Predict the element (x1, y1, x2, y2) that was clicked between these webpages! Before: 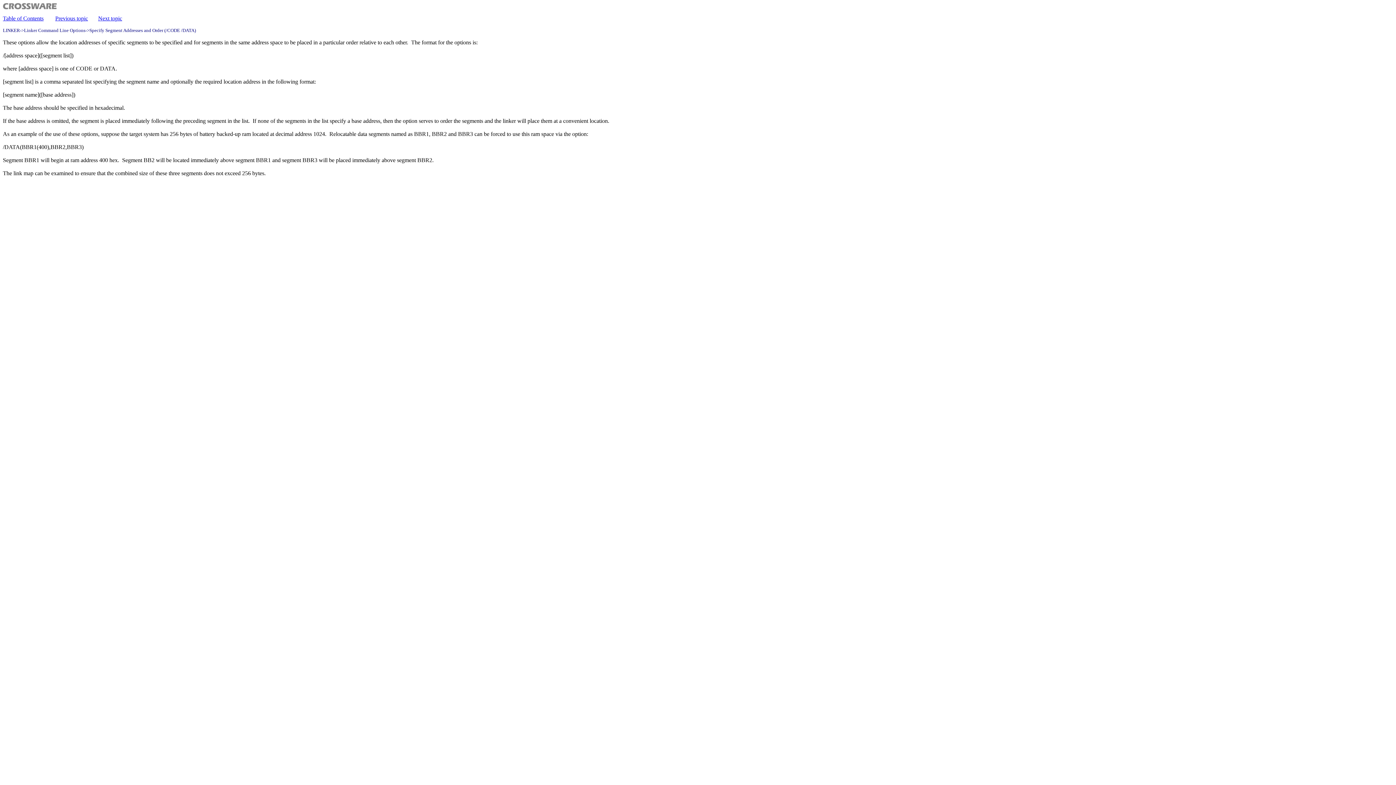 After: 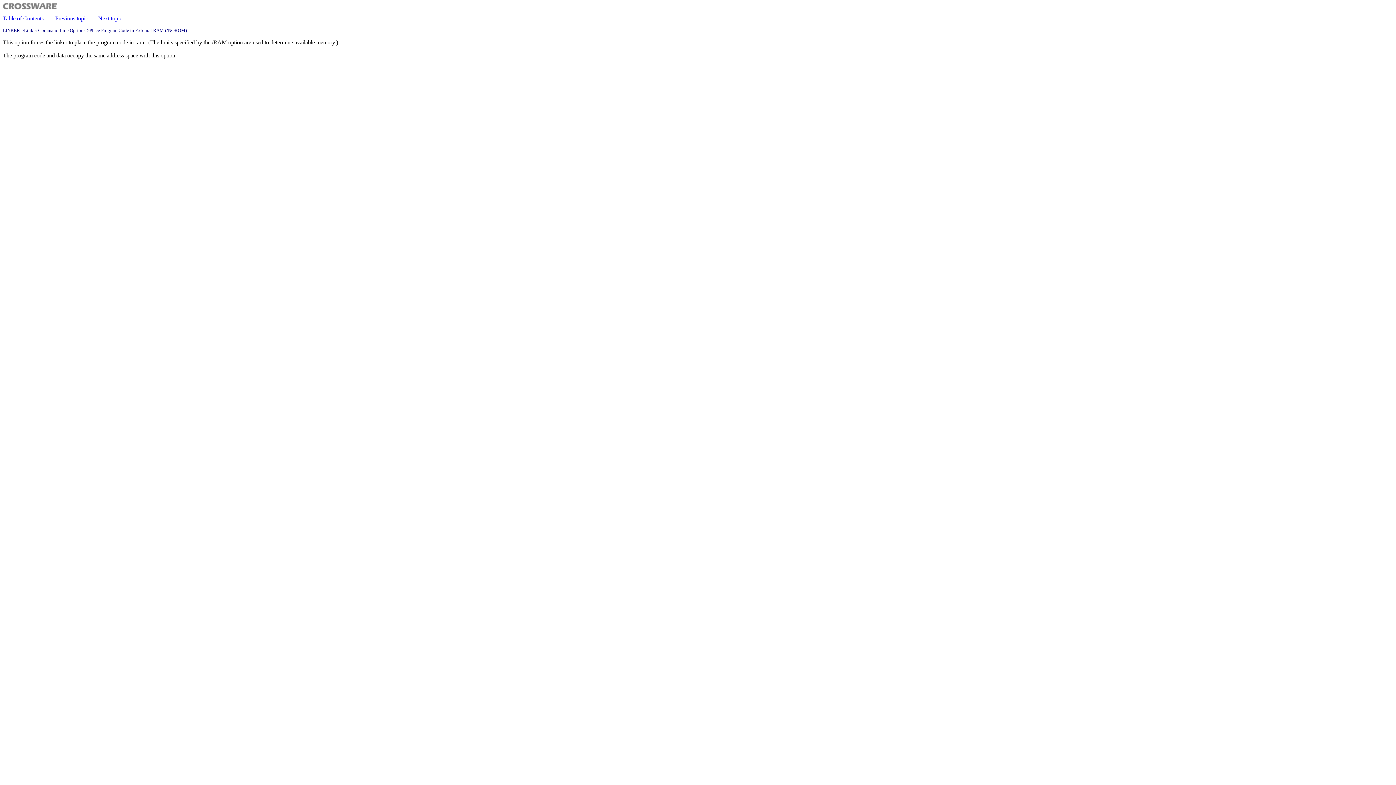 Action: bbox: (55, 15, 88, 21) label: Previous topic